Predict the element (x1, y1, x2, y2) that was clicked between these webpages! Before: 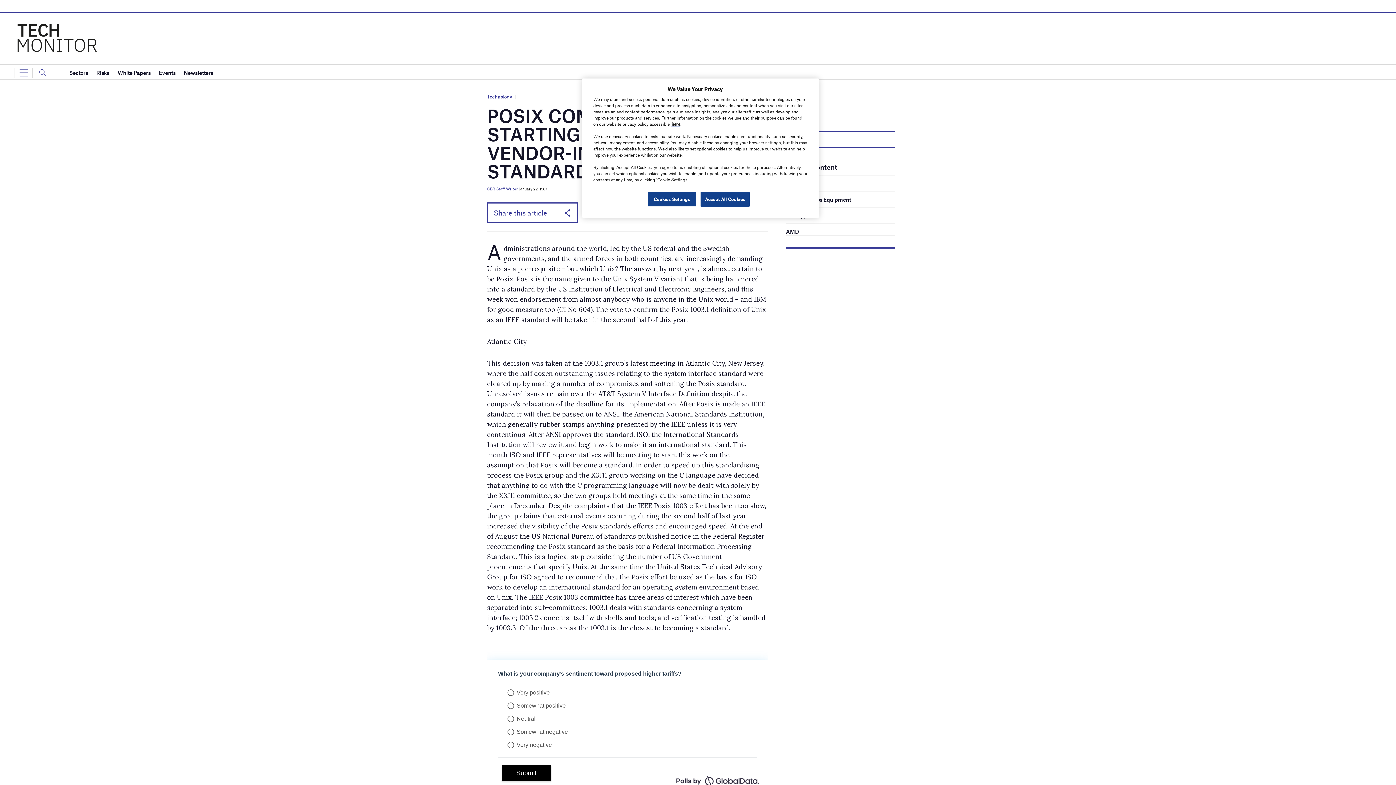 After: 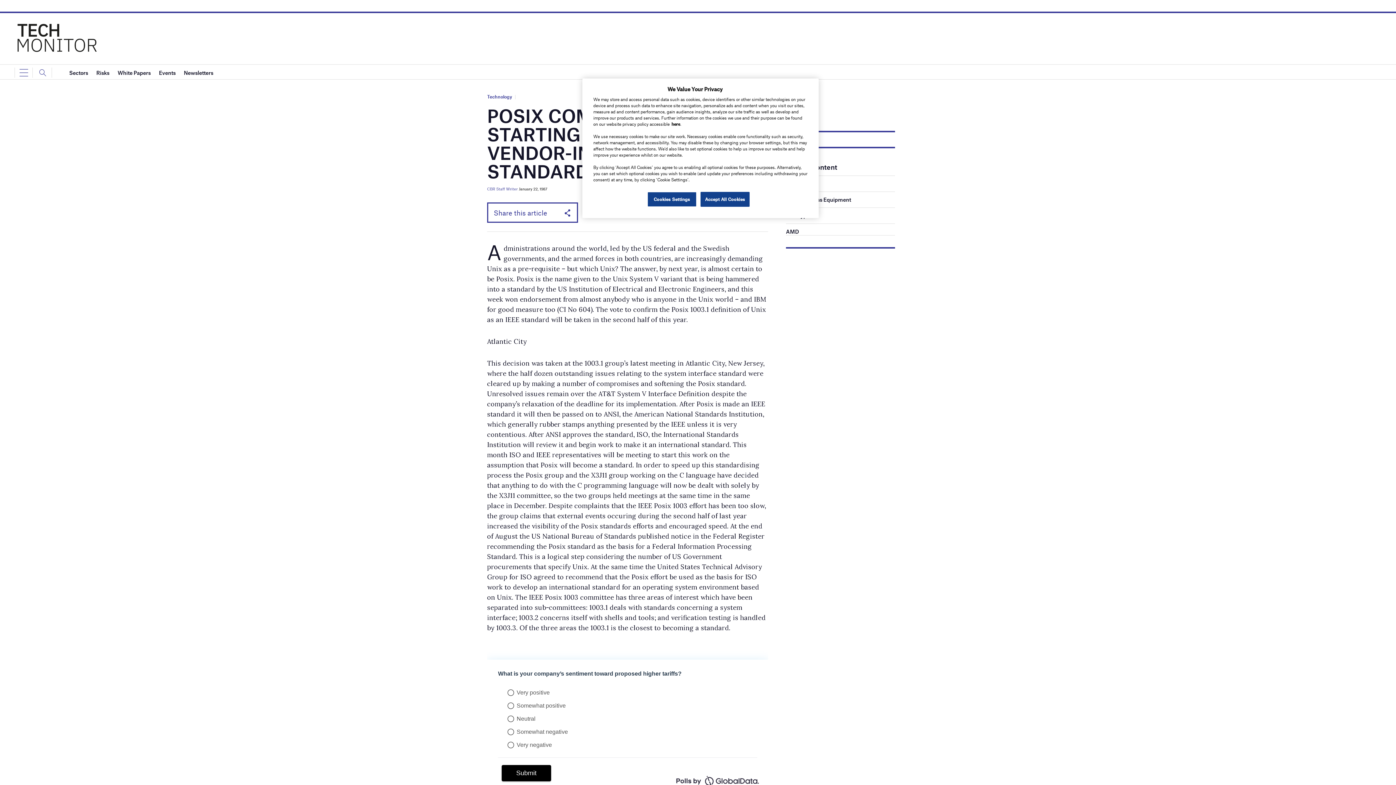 Action: label: here bbox: (671, 121, 680, 126)